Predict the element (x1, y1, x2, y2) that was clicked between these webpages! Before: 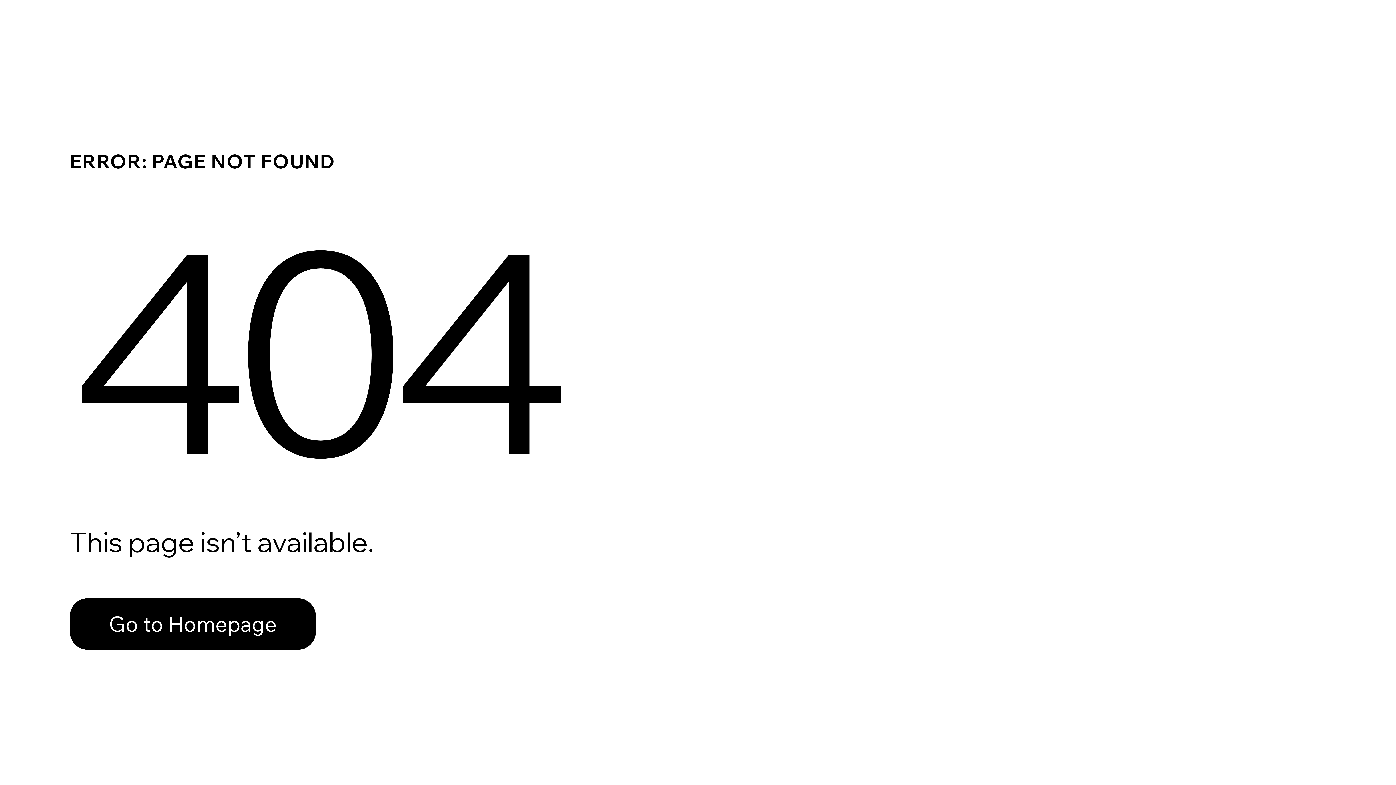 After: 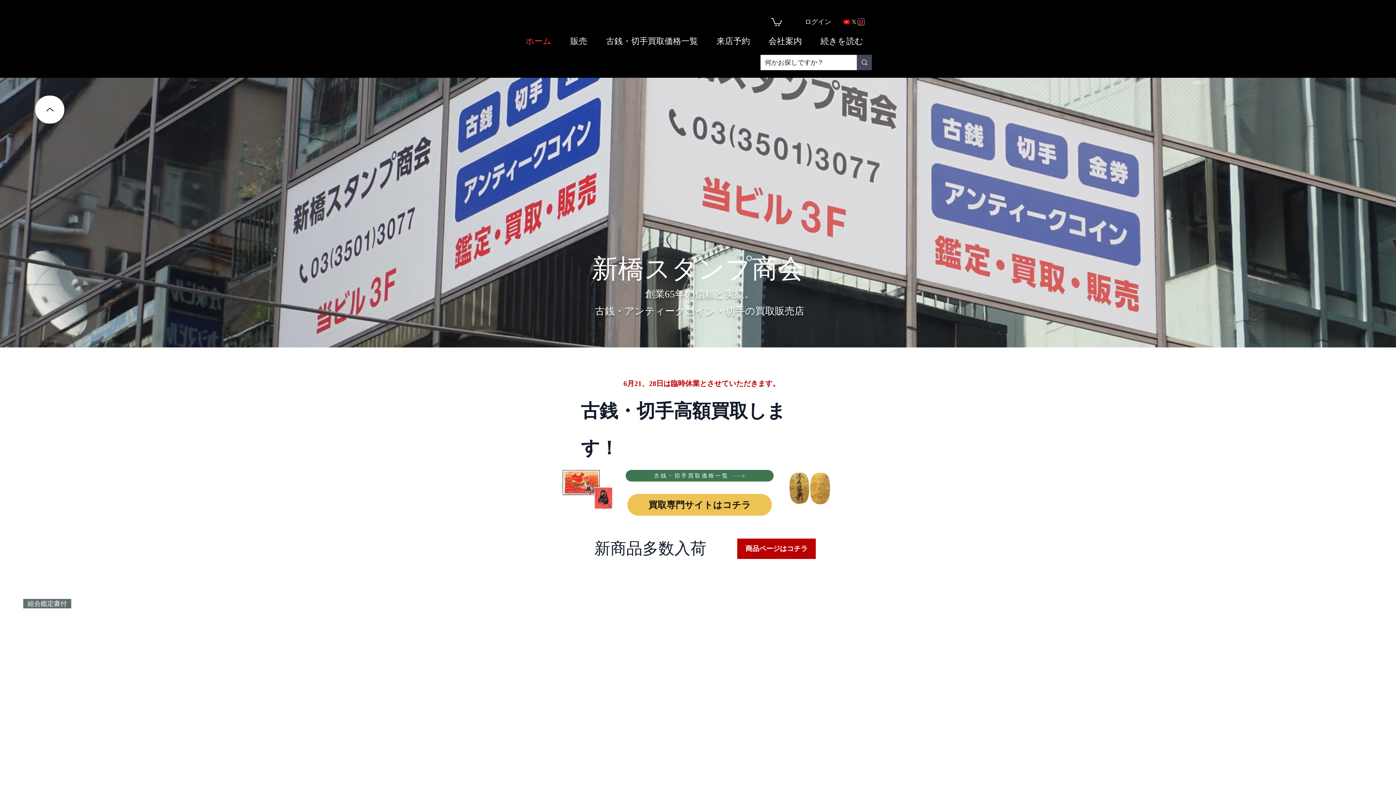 Action: label: Go to Homepage bbox: (69, 582, 768, 659)